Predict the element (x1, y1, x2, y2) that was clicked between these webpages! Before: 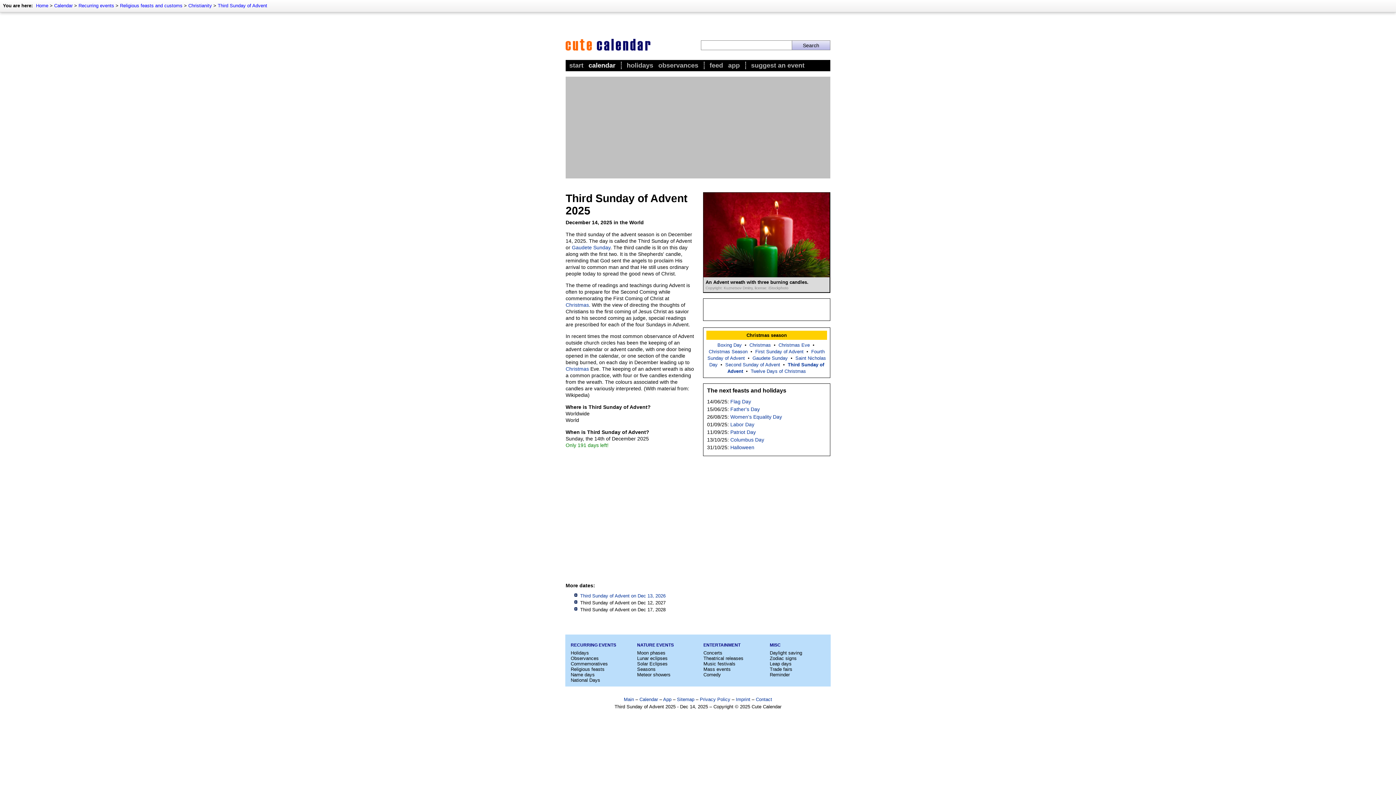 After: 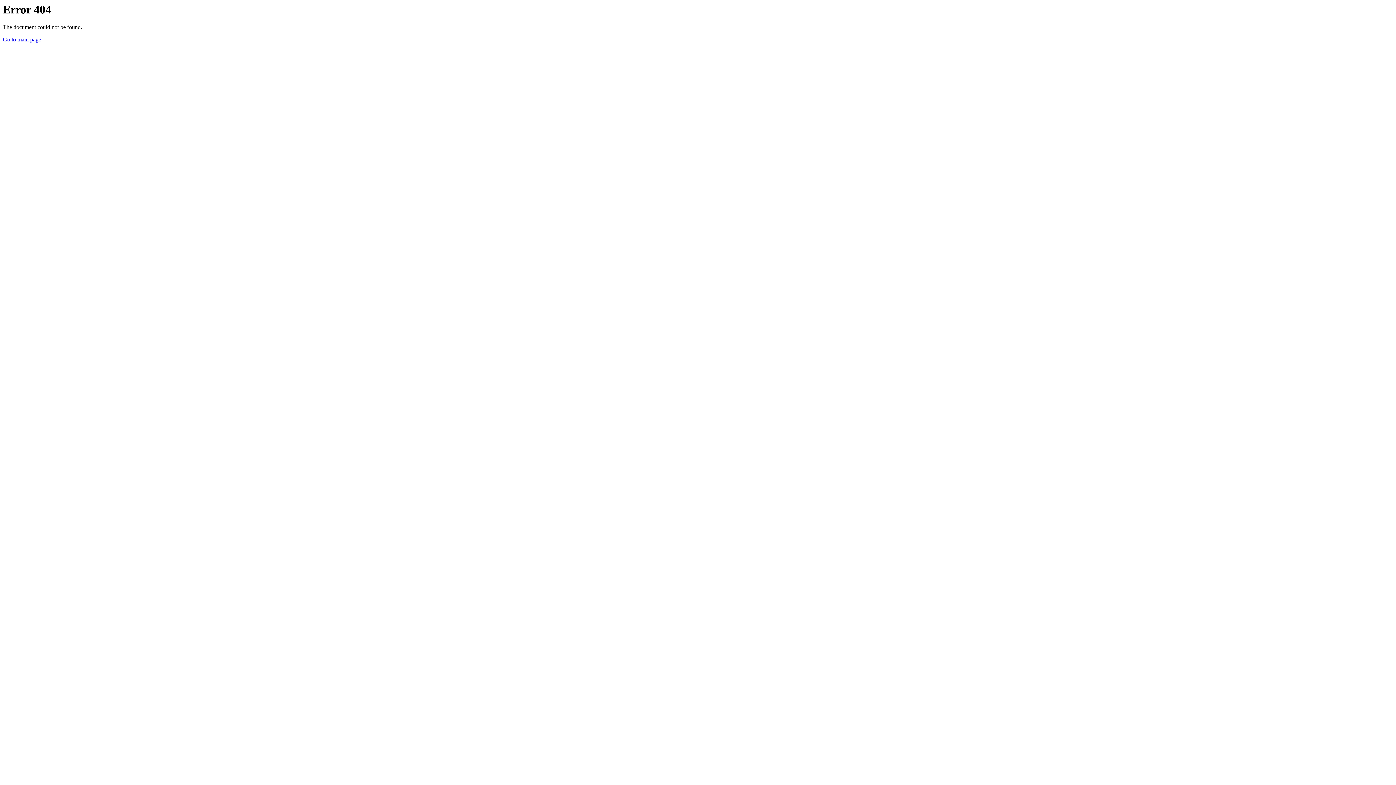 Action: label: Commemoratives bbox: (570, 661, 608, 666)